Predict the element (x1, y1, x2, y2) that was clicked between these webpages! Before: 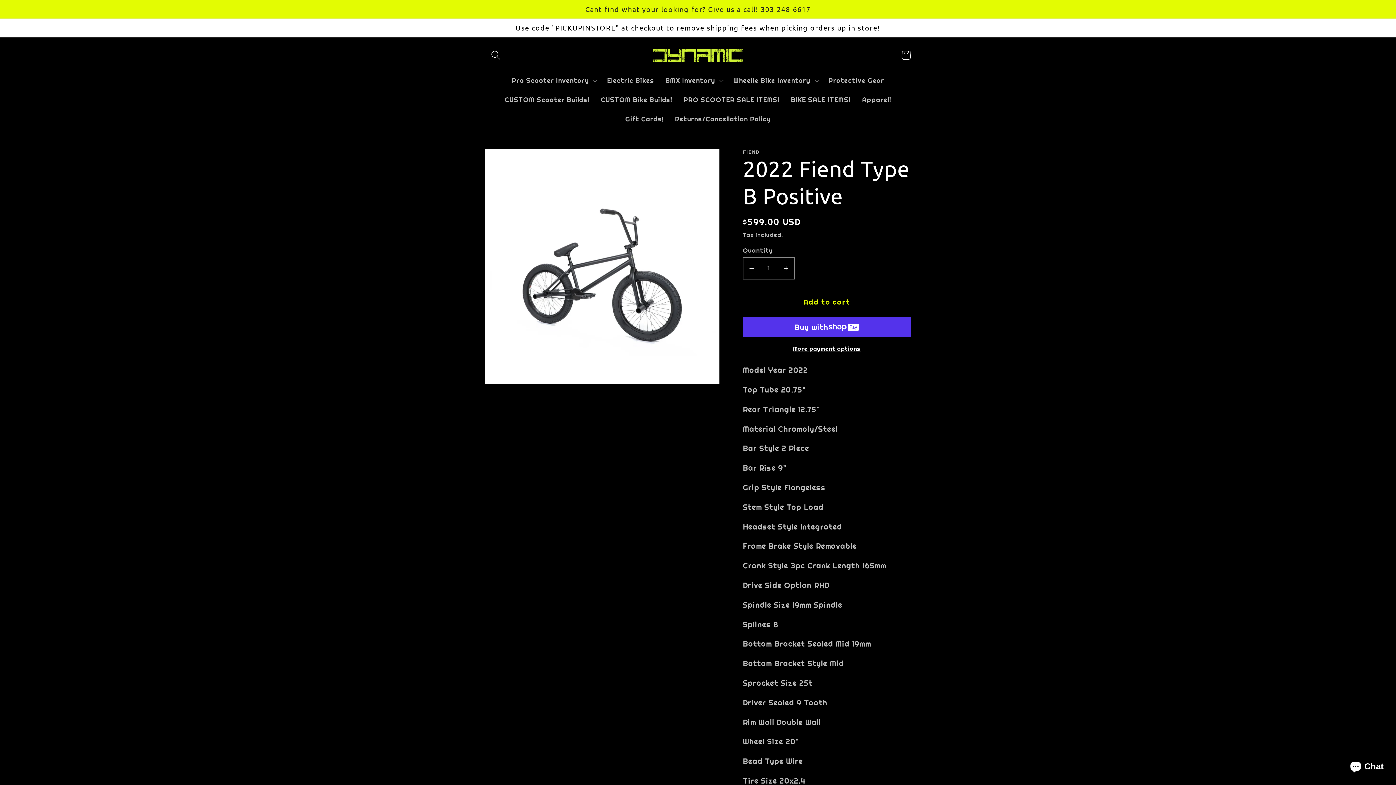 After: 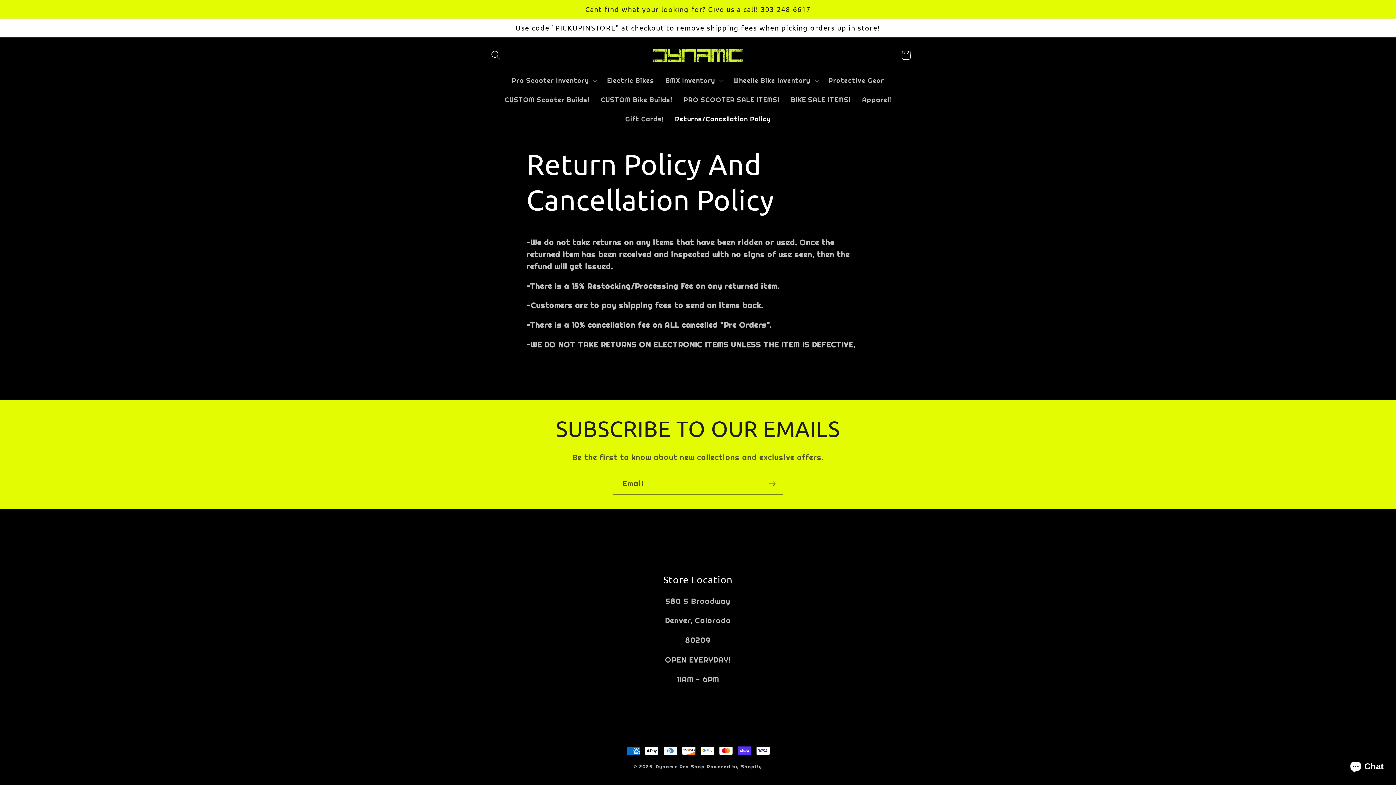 Action: bbox: (669, 109, 776, 129) label: Returns/Cancellation Policy